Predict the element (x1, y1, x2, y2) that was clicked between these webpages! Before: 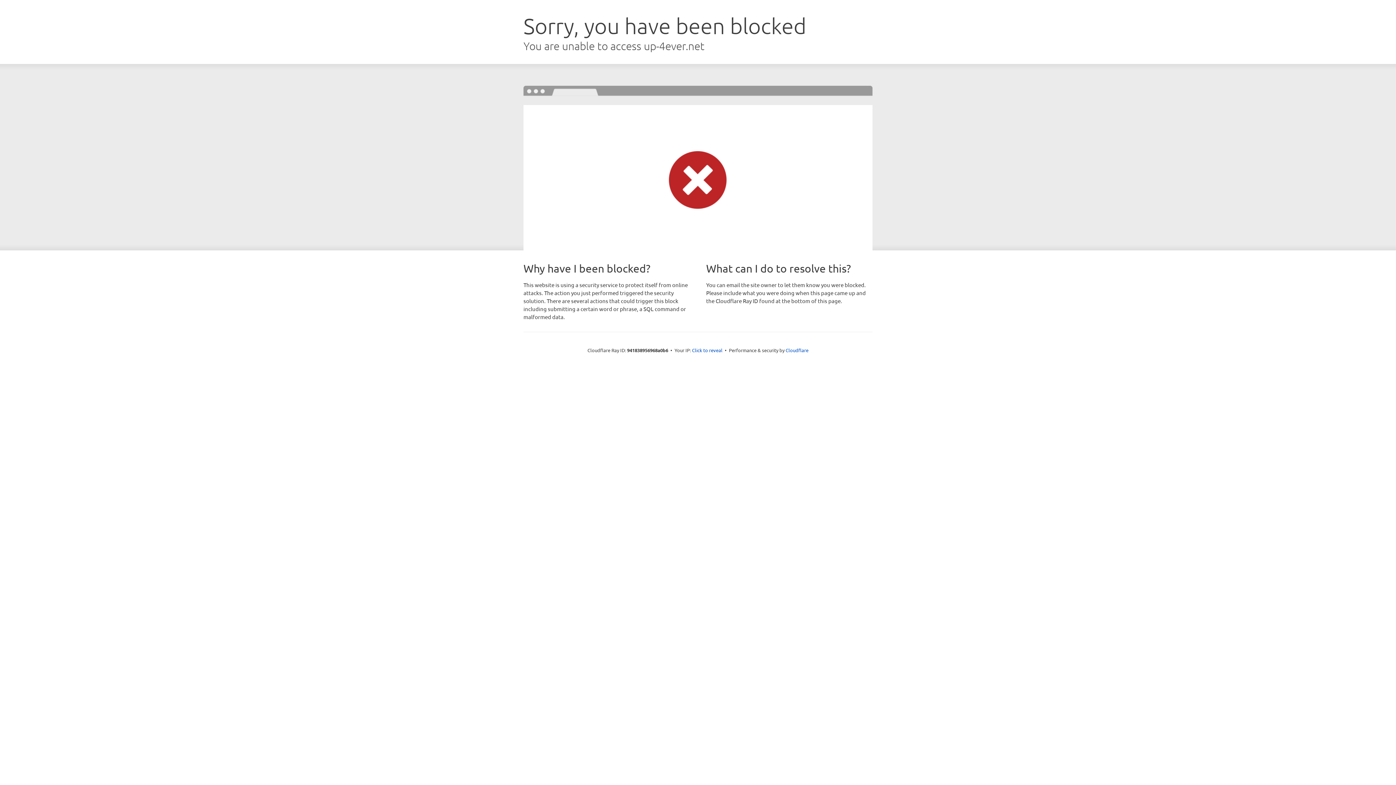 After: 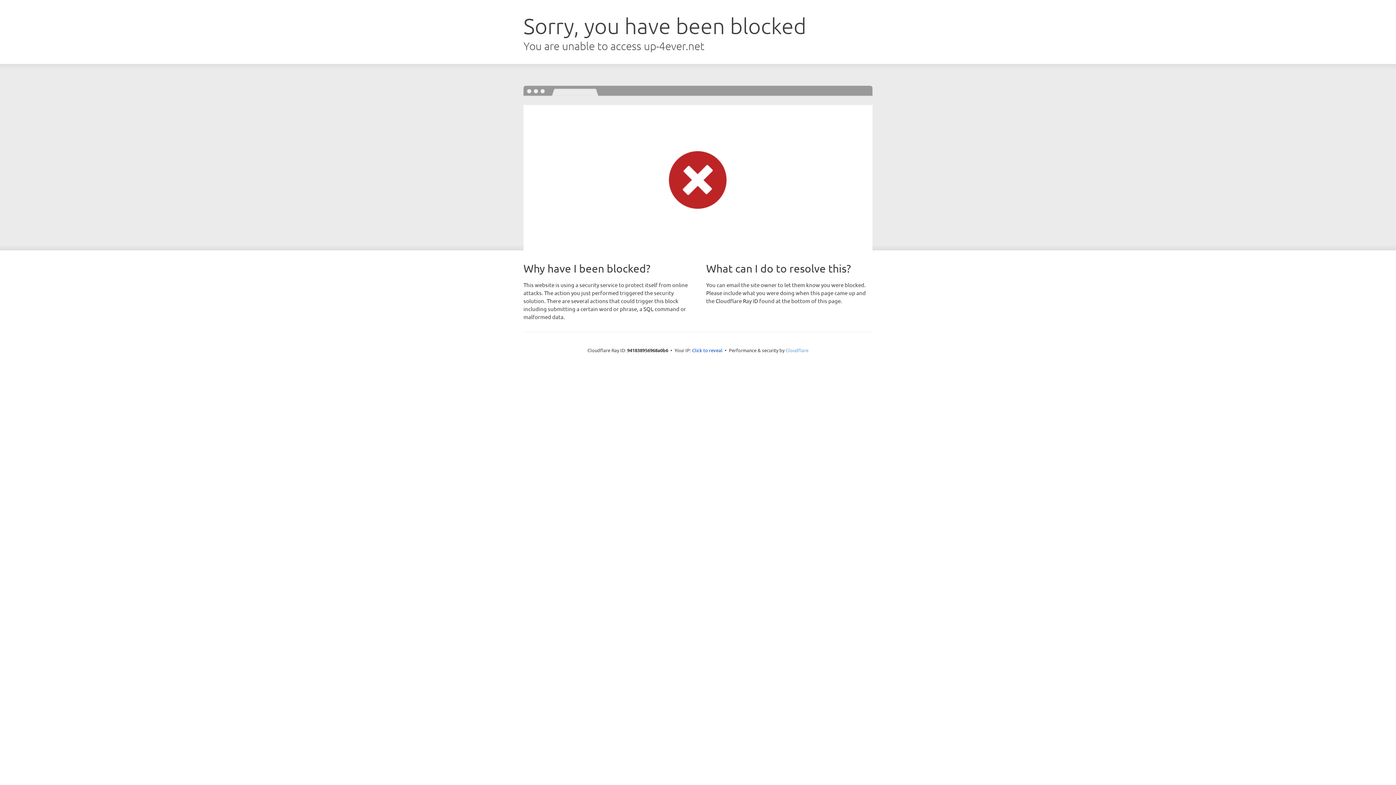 Action: bbox: (785, 347, 808, 353) label: Cloudflare